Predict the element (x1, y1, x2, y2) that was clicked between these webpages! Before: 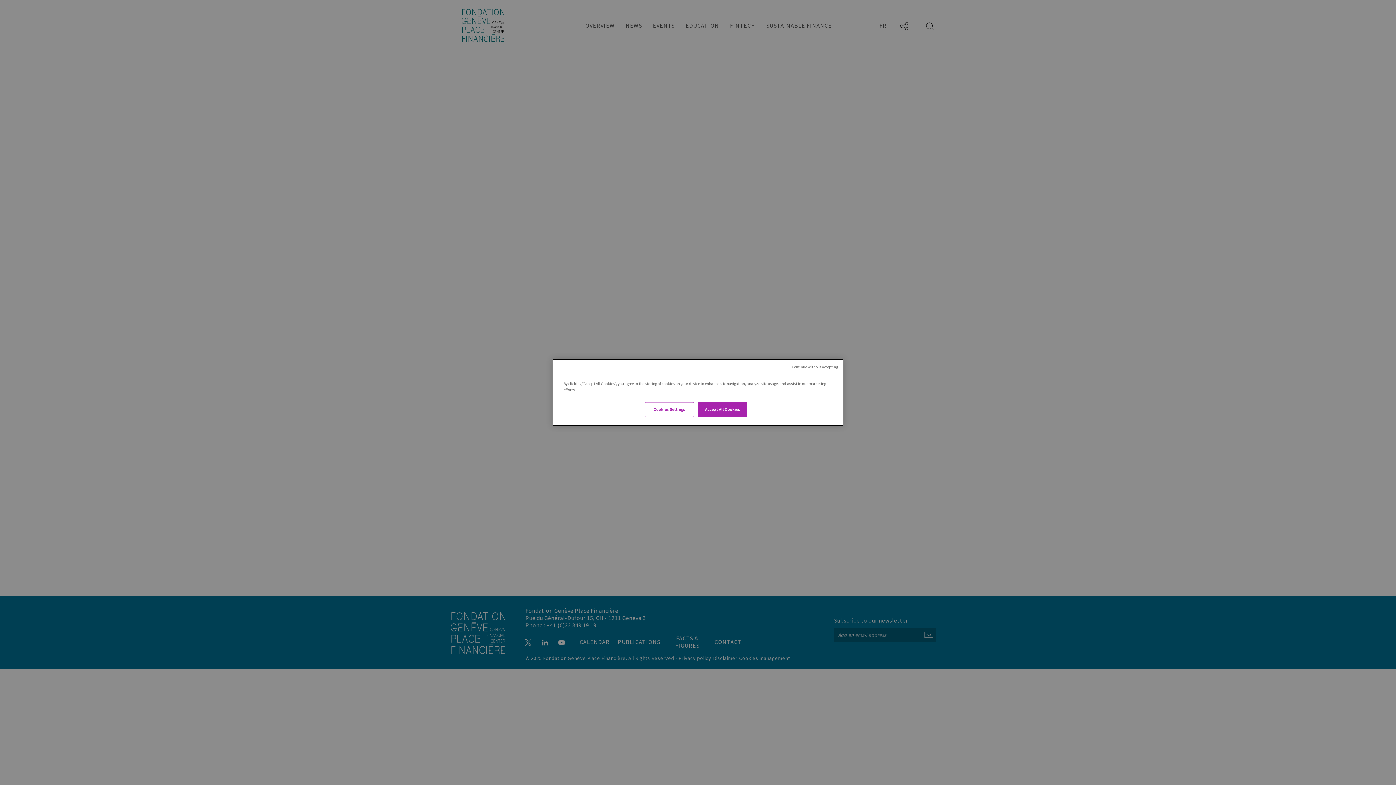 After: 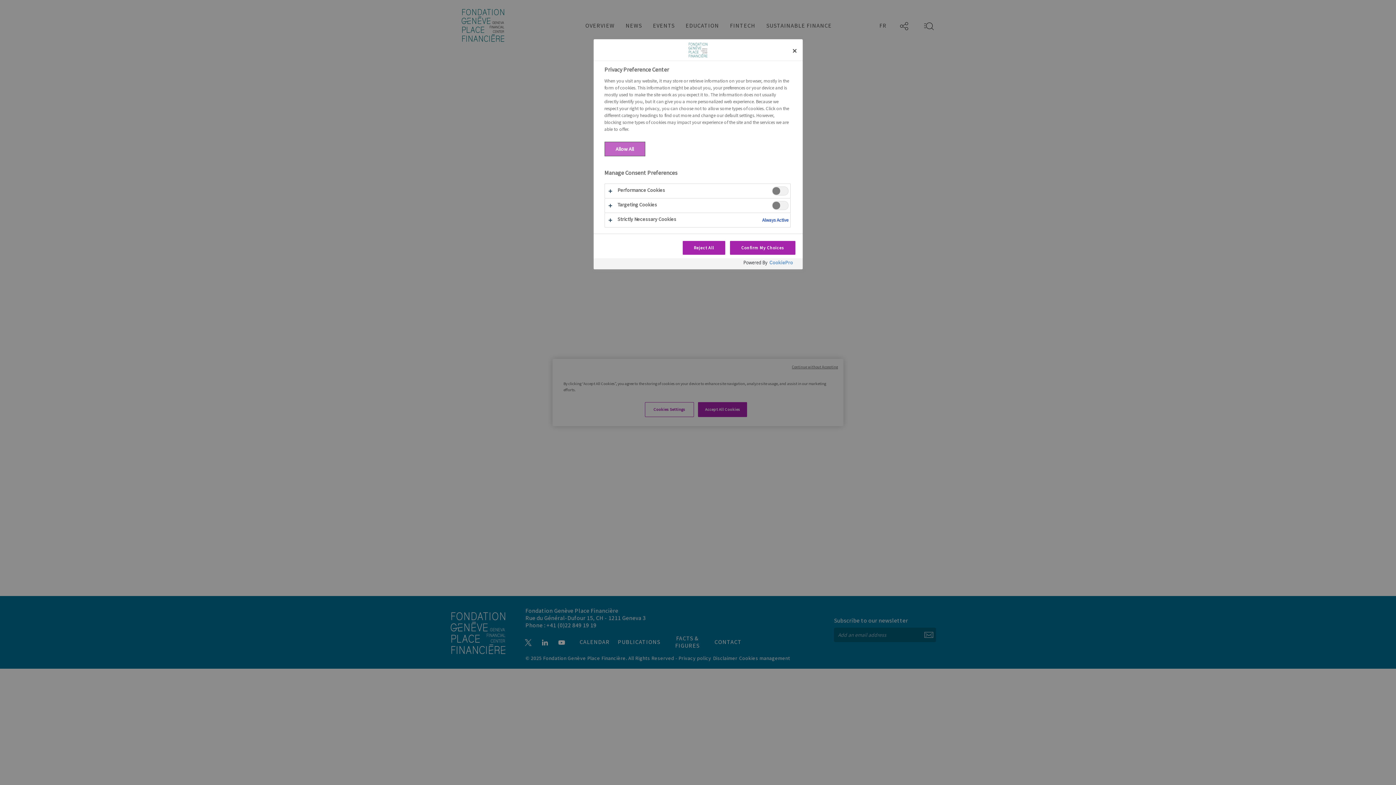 Action: bbox: (644, 402, 694, 417) label: Cookies Settings